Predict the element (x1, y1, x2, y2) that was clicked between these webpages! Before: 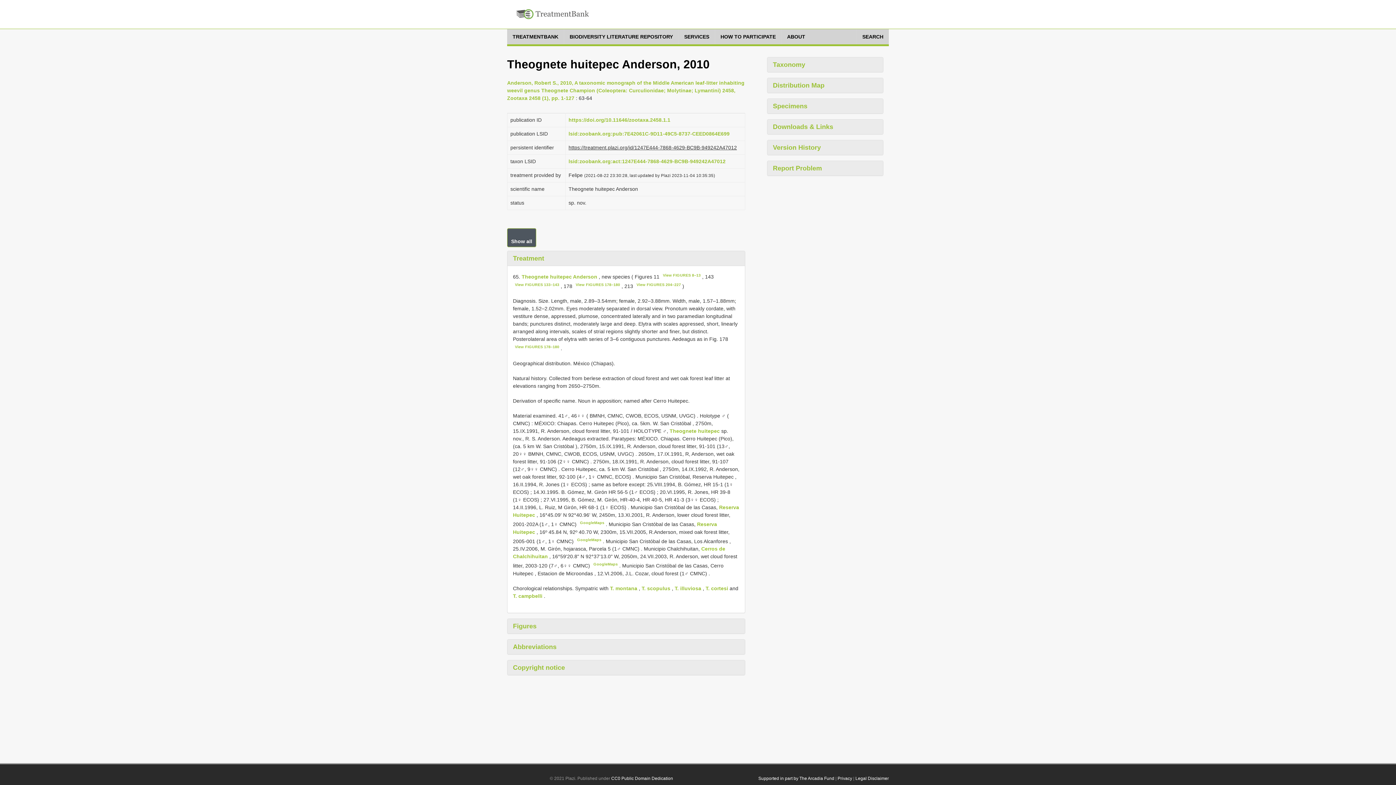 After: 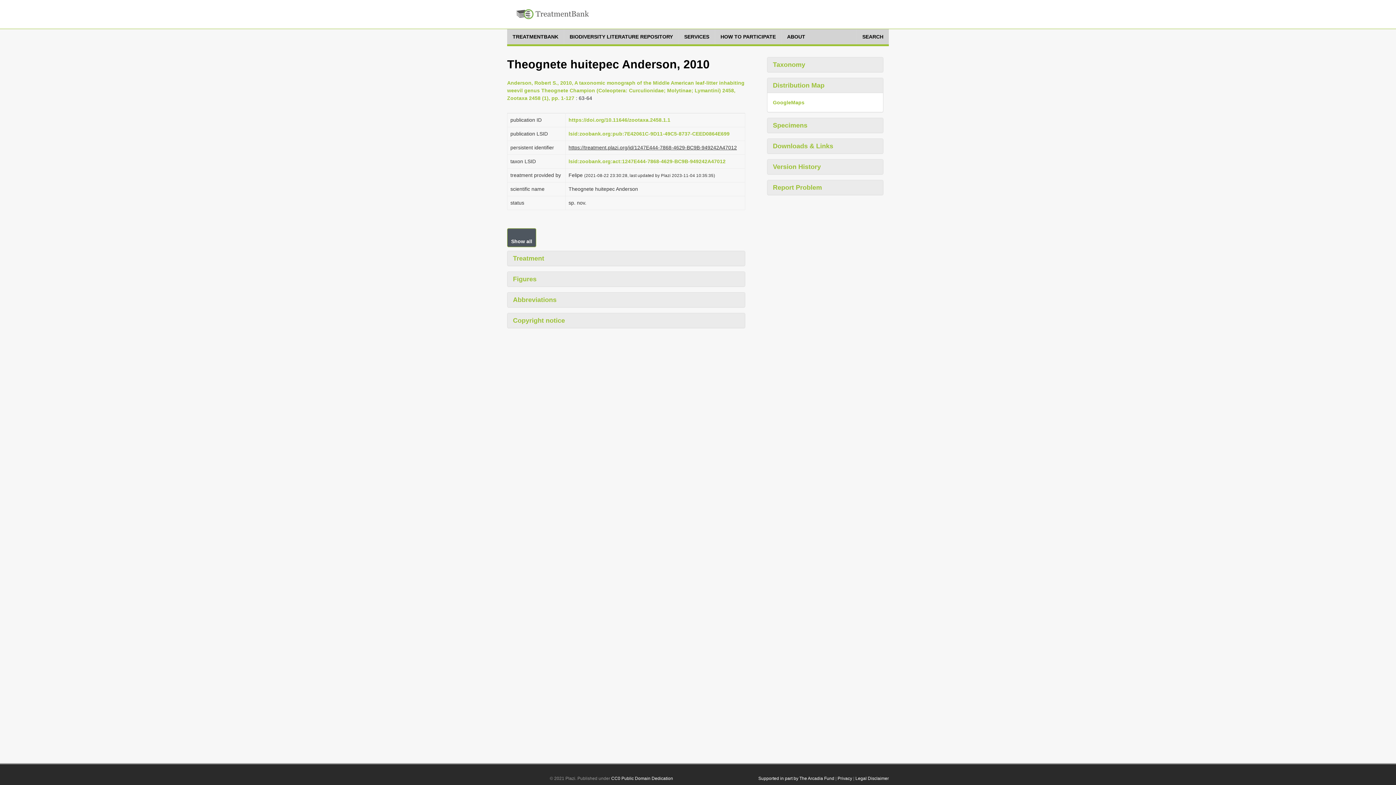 Action: bbox: (767, 78, 883, 92) label: Distribution Map